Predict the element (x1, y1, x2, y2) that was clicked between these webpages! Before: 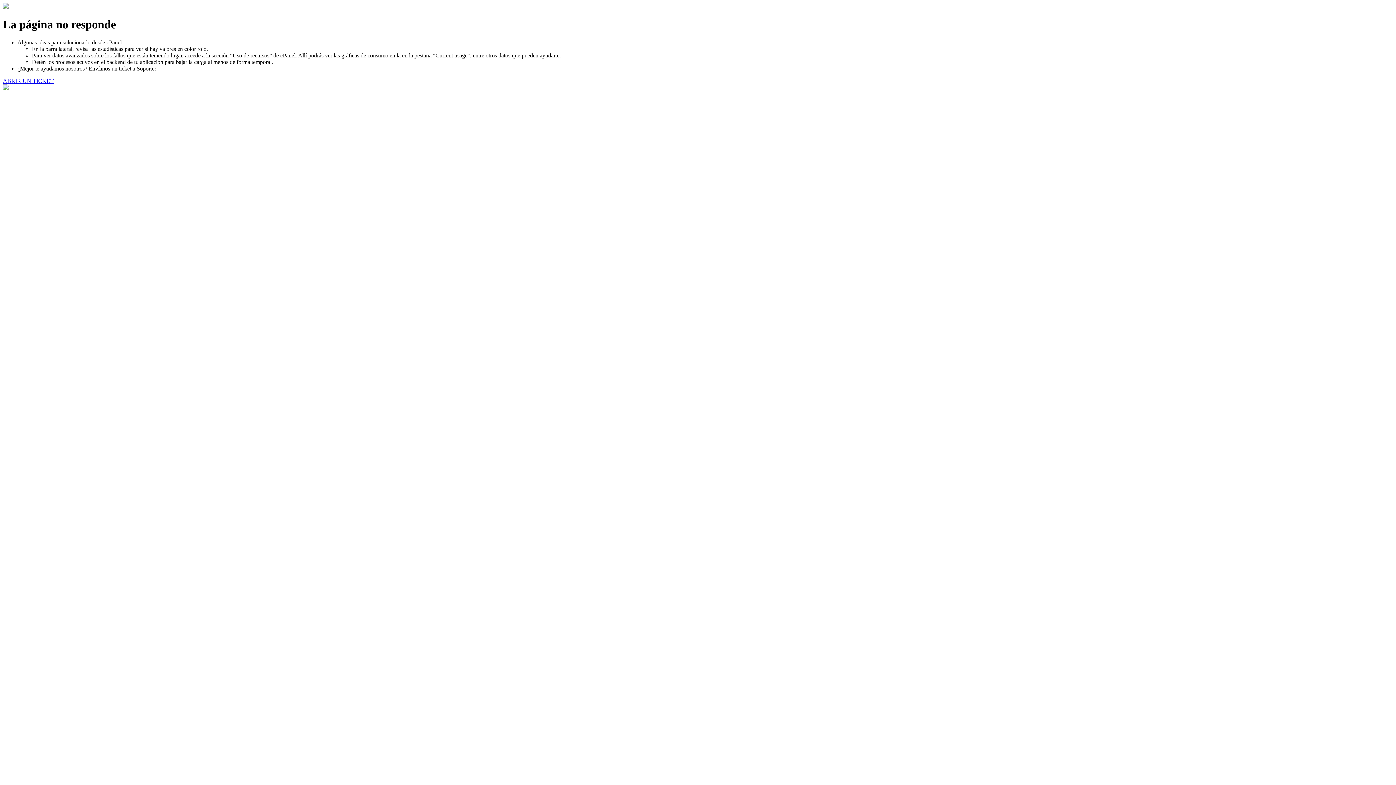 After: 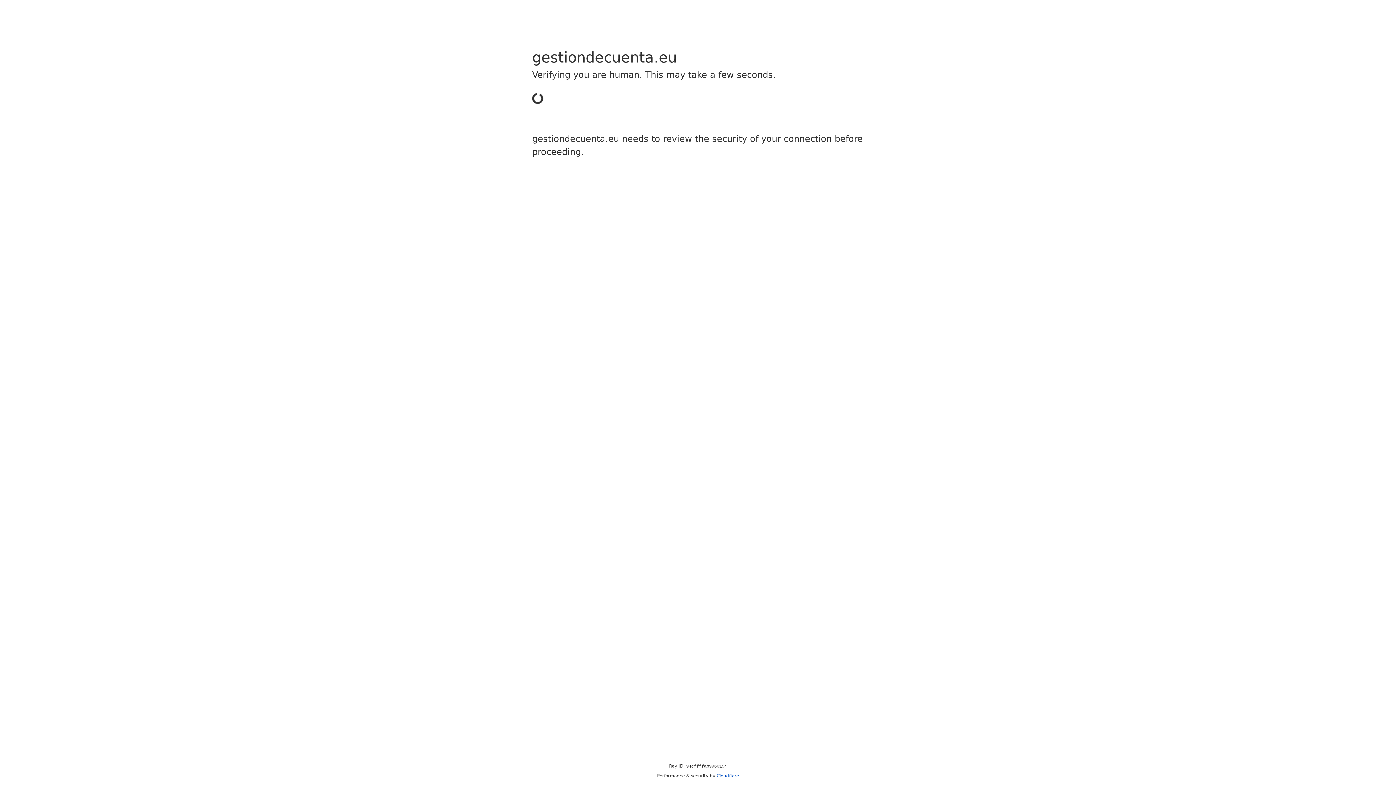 Action: bbox: (2, 77, 53, 83) label: ABRIR UN TICKET